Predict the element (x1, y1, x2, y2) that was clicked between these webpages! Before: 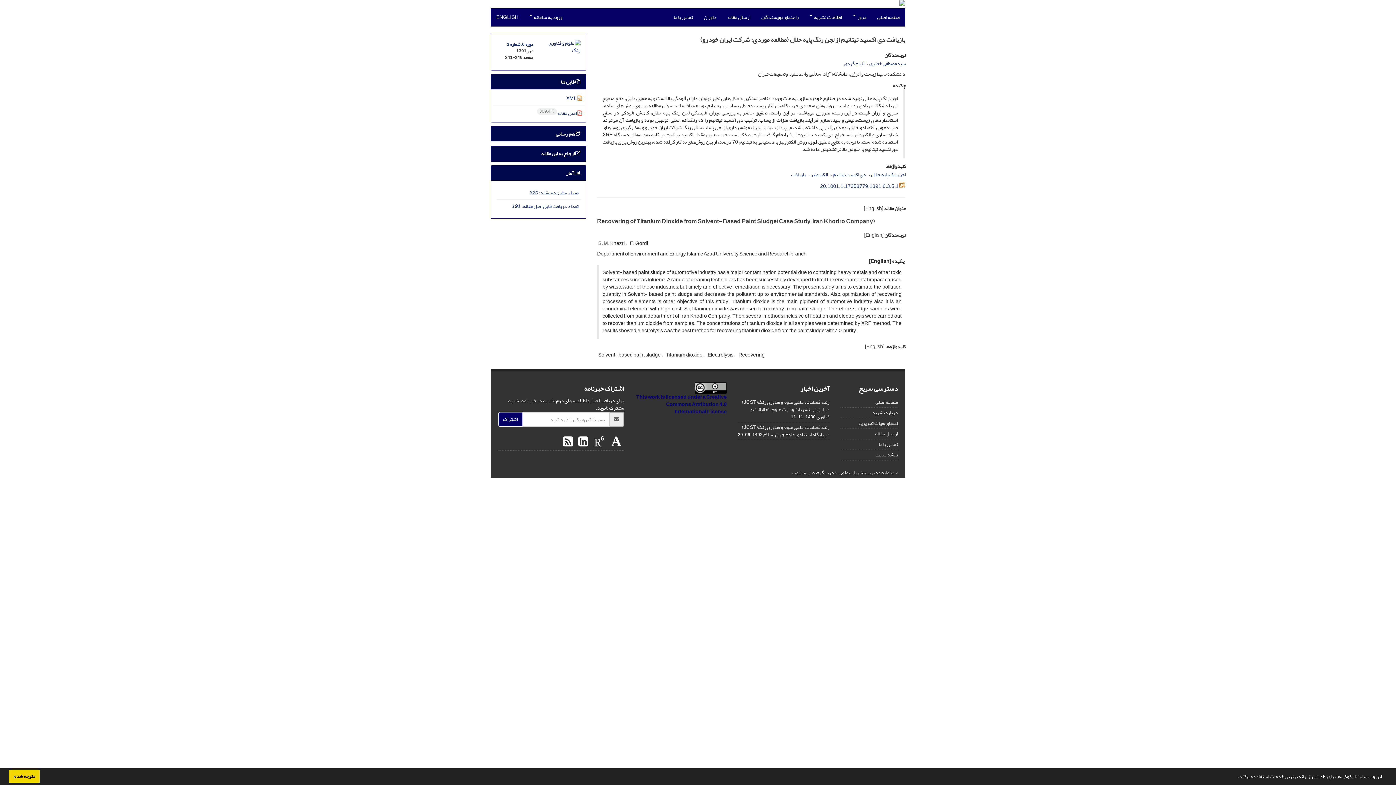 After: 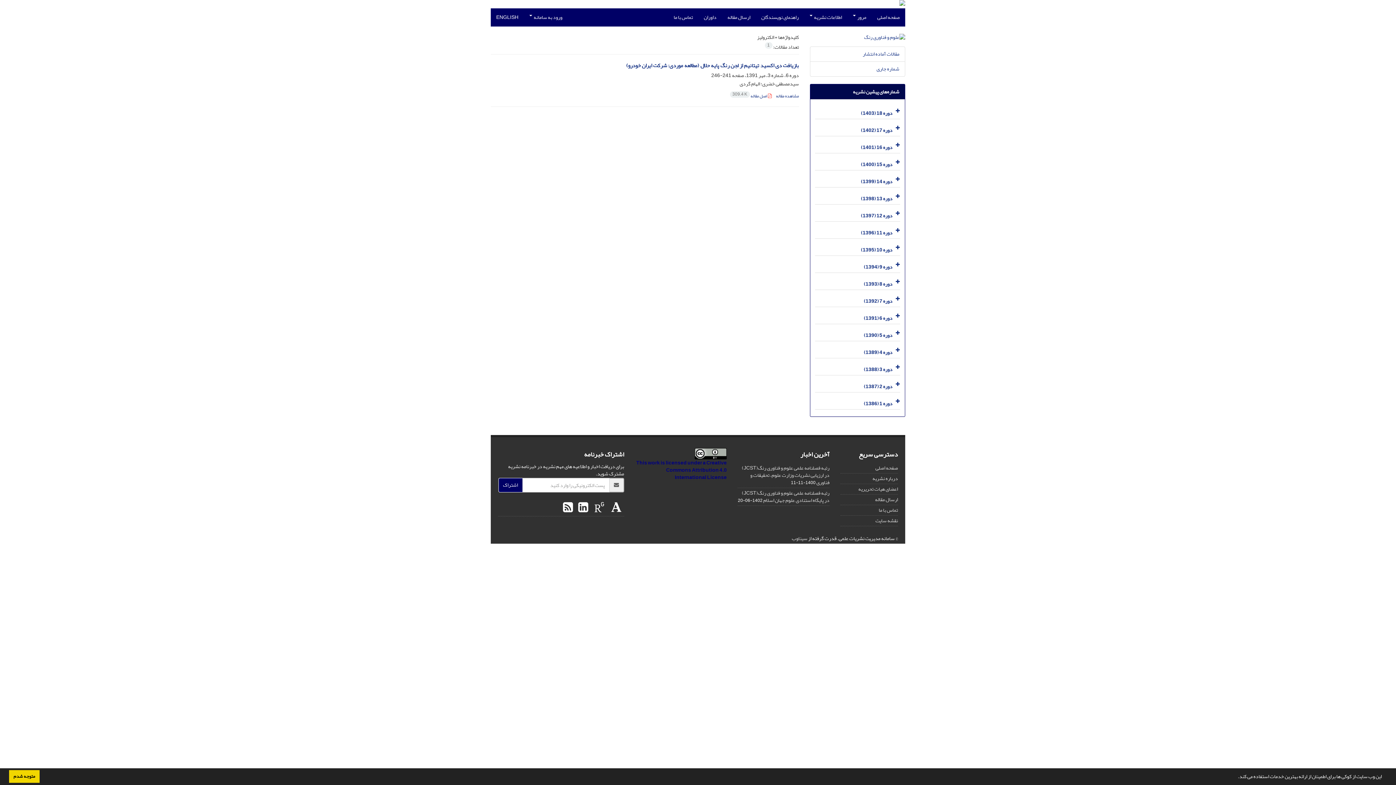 Action: label: الکترولیز bbox: (810, 169, 828, 179)